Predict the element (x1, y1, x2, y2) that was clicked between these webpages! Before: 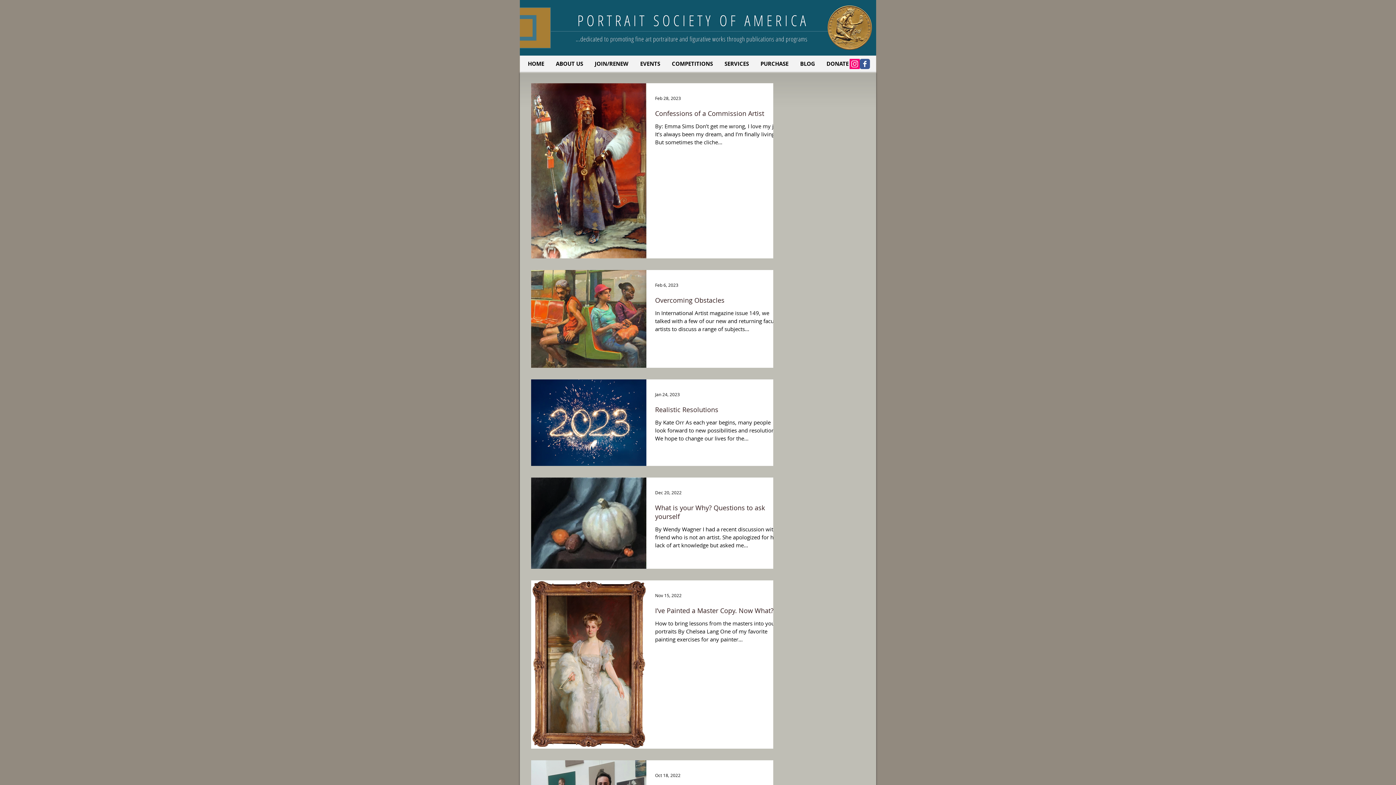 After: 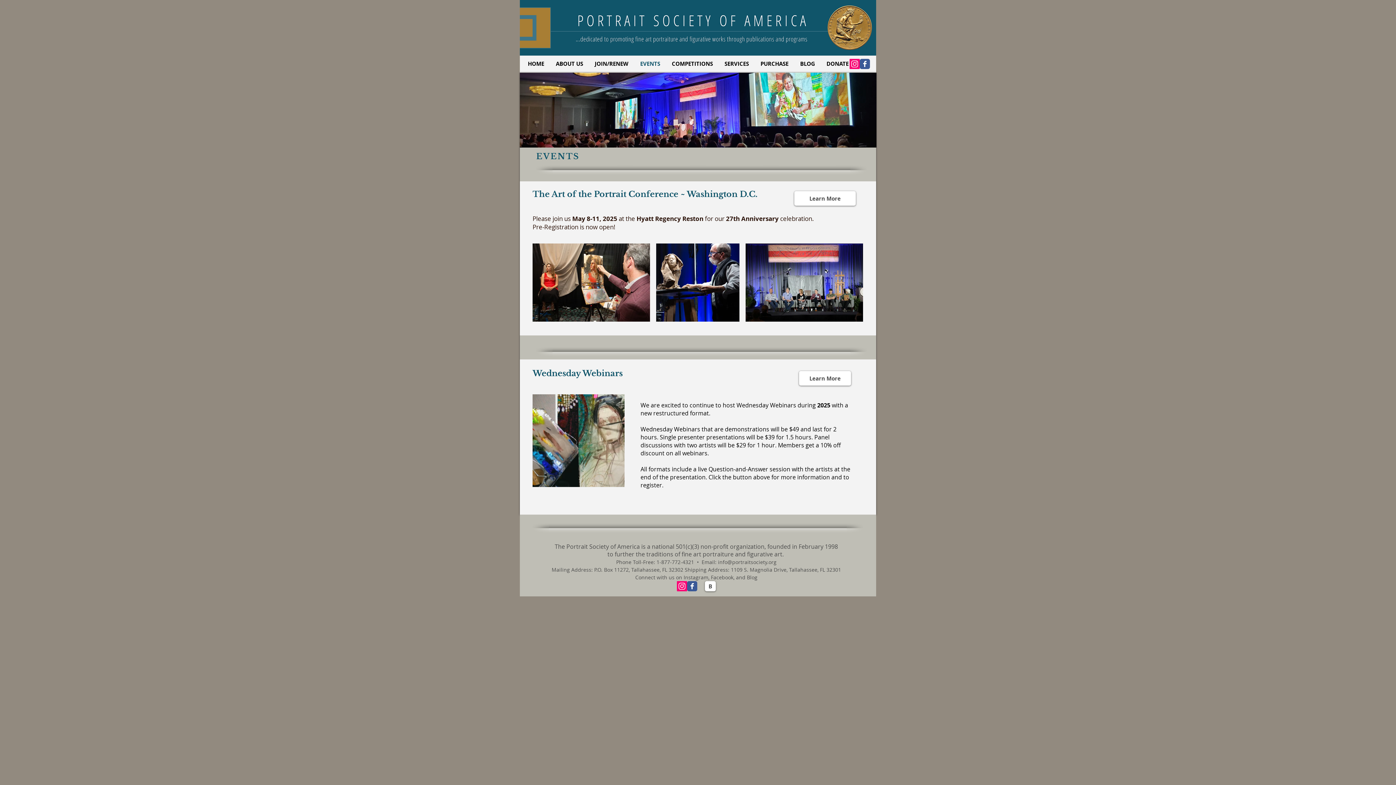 Action: label: EVENTS bbox: (634, 56, 666, 71)